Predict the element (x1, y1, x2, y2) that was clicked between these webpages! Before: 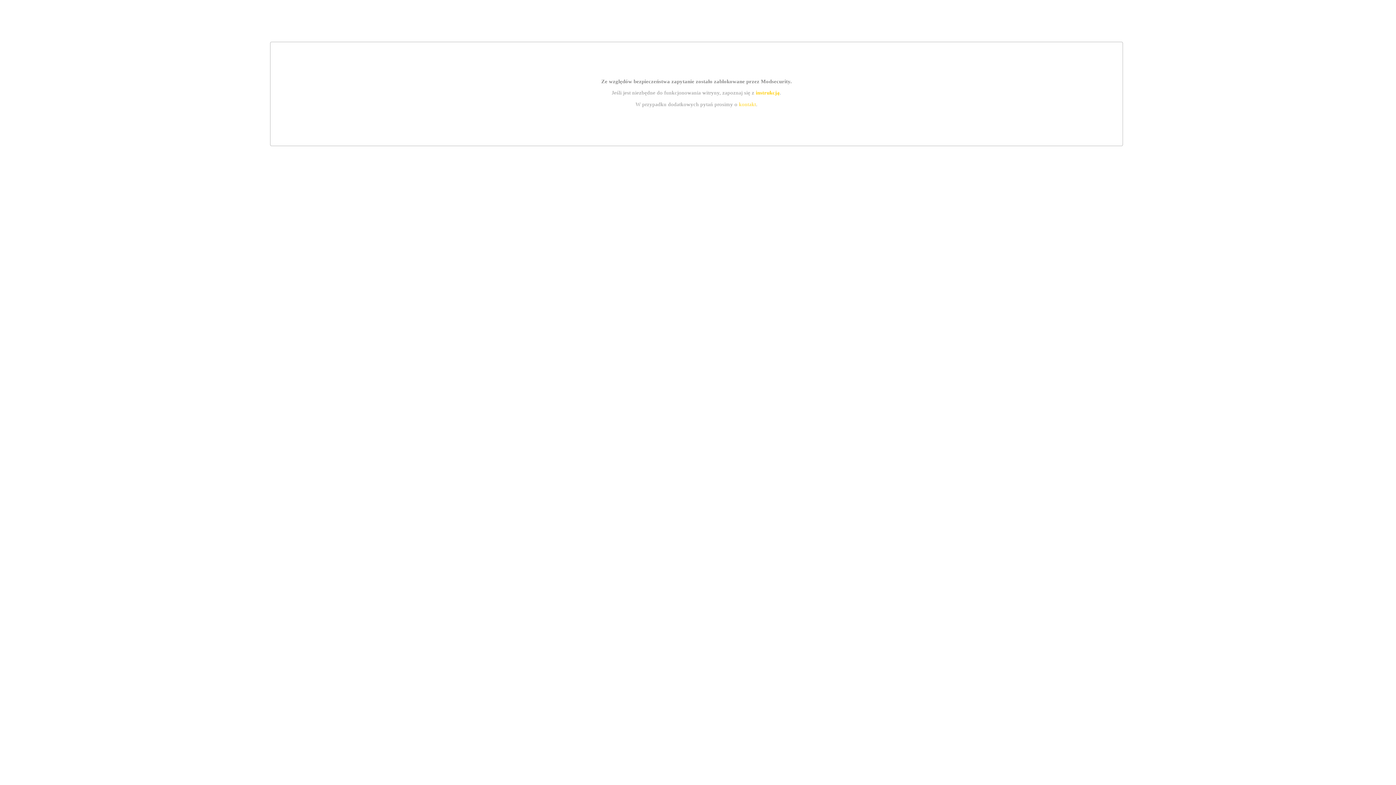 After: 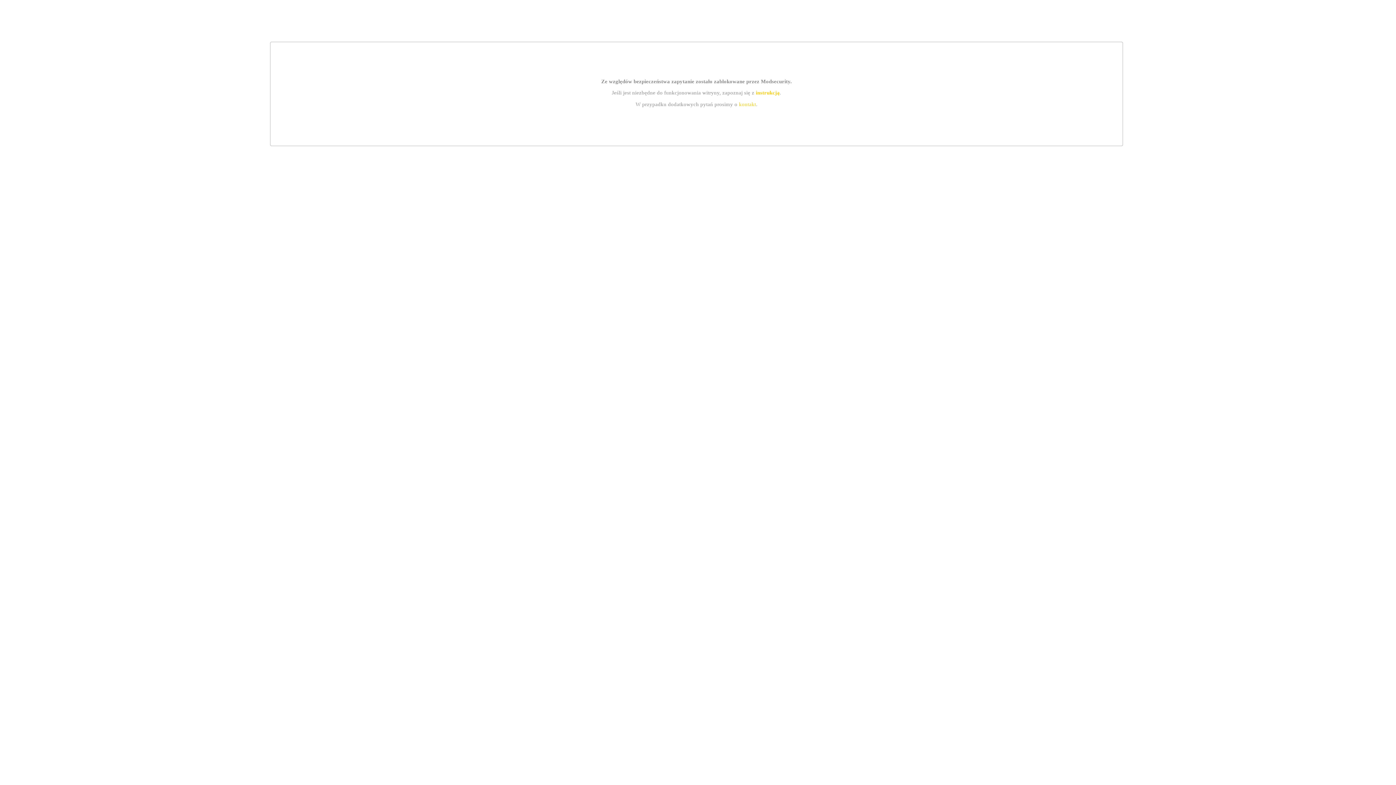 Action: label: kontakt bbox: (739, 101, 756, 107)